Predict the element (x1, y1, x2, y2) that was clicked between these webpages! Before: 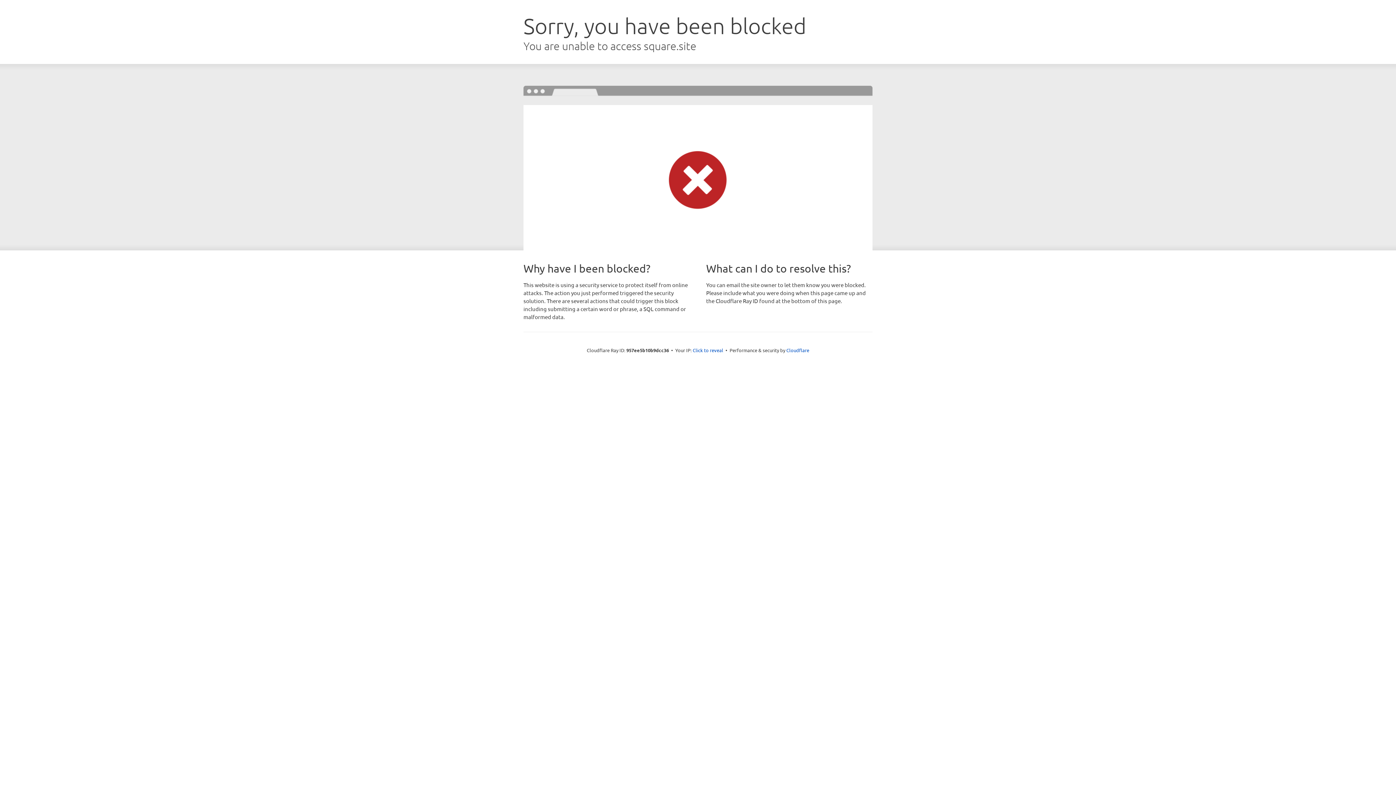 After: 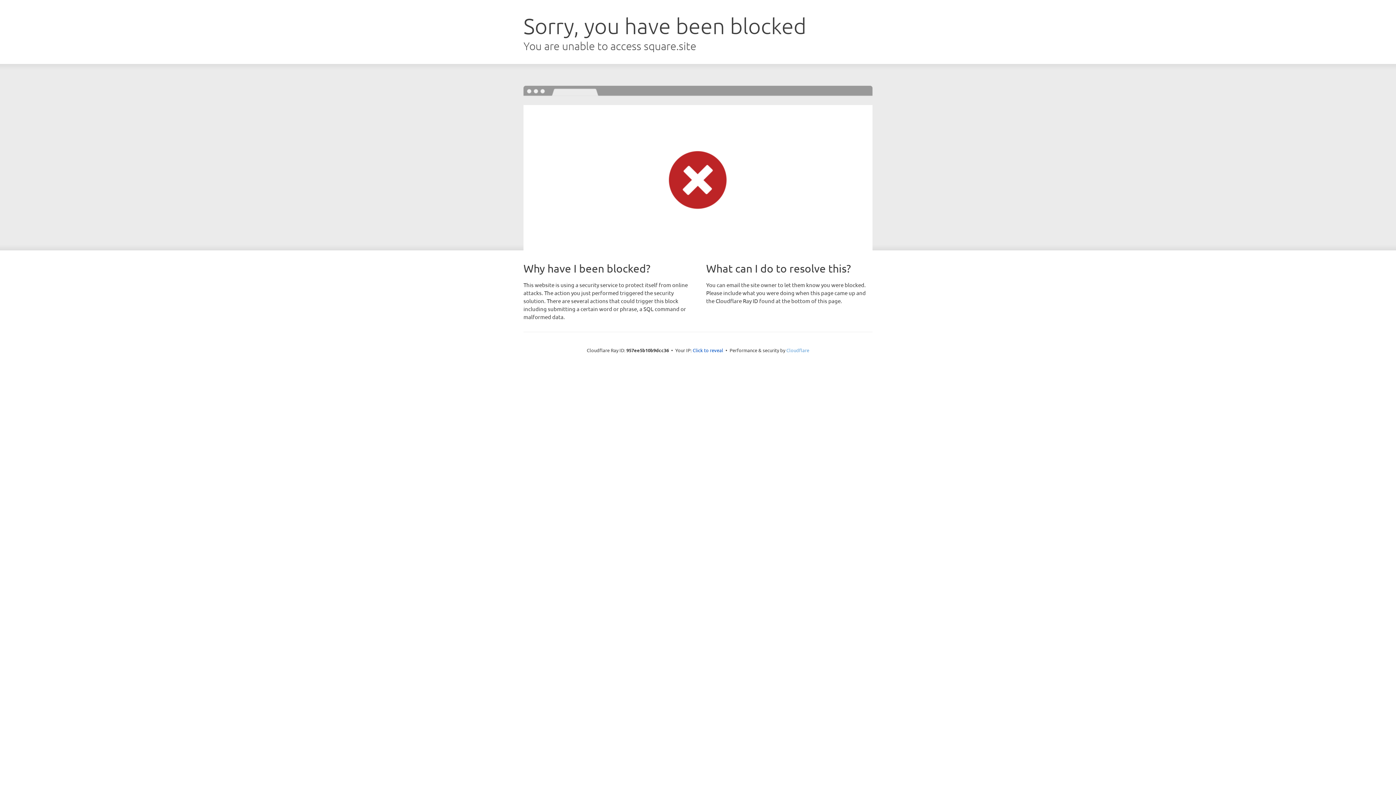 Action: label: Cloudflare bbox: (786, 347, 809, 353)